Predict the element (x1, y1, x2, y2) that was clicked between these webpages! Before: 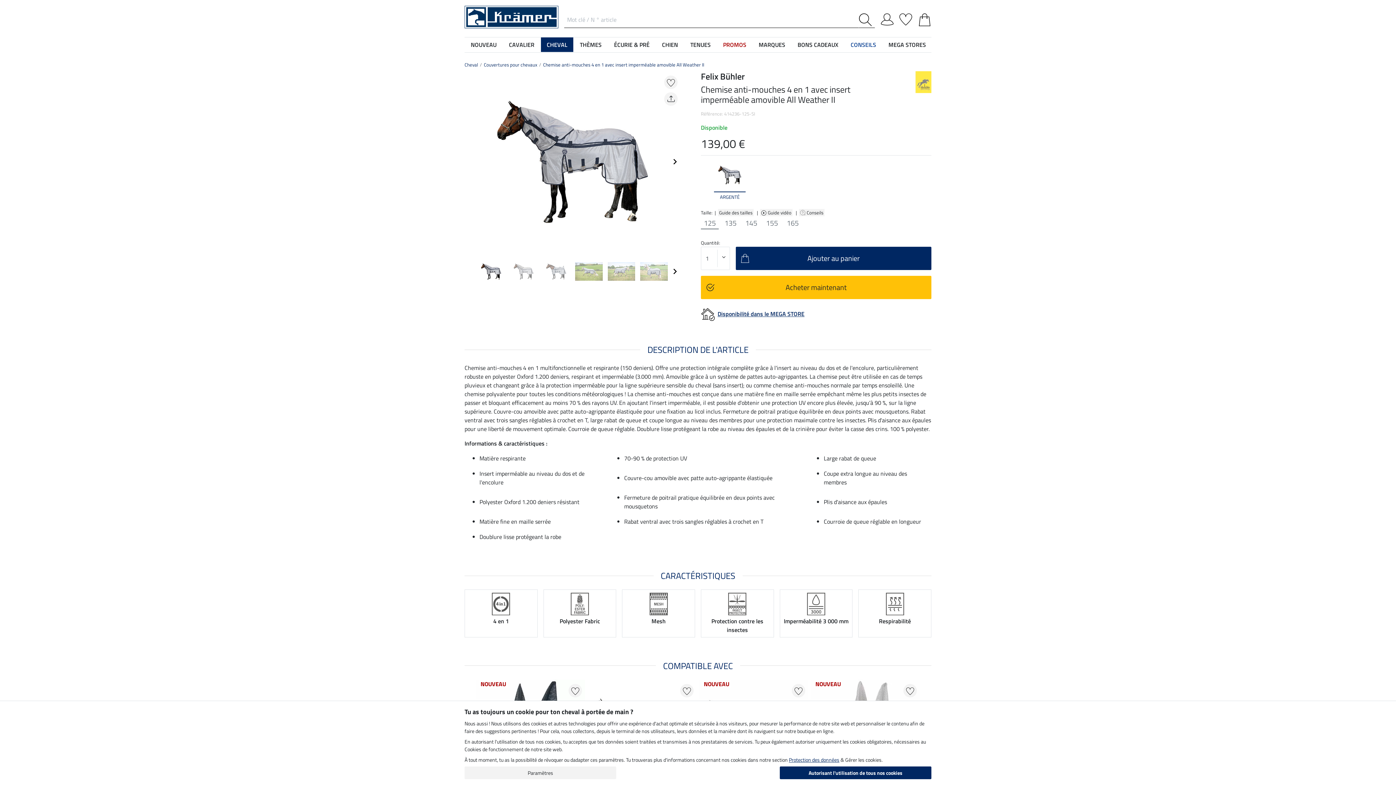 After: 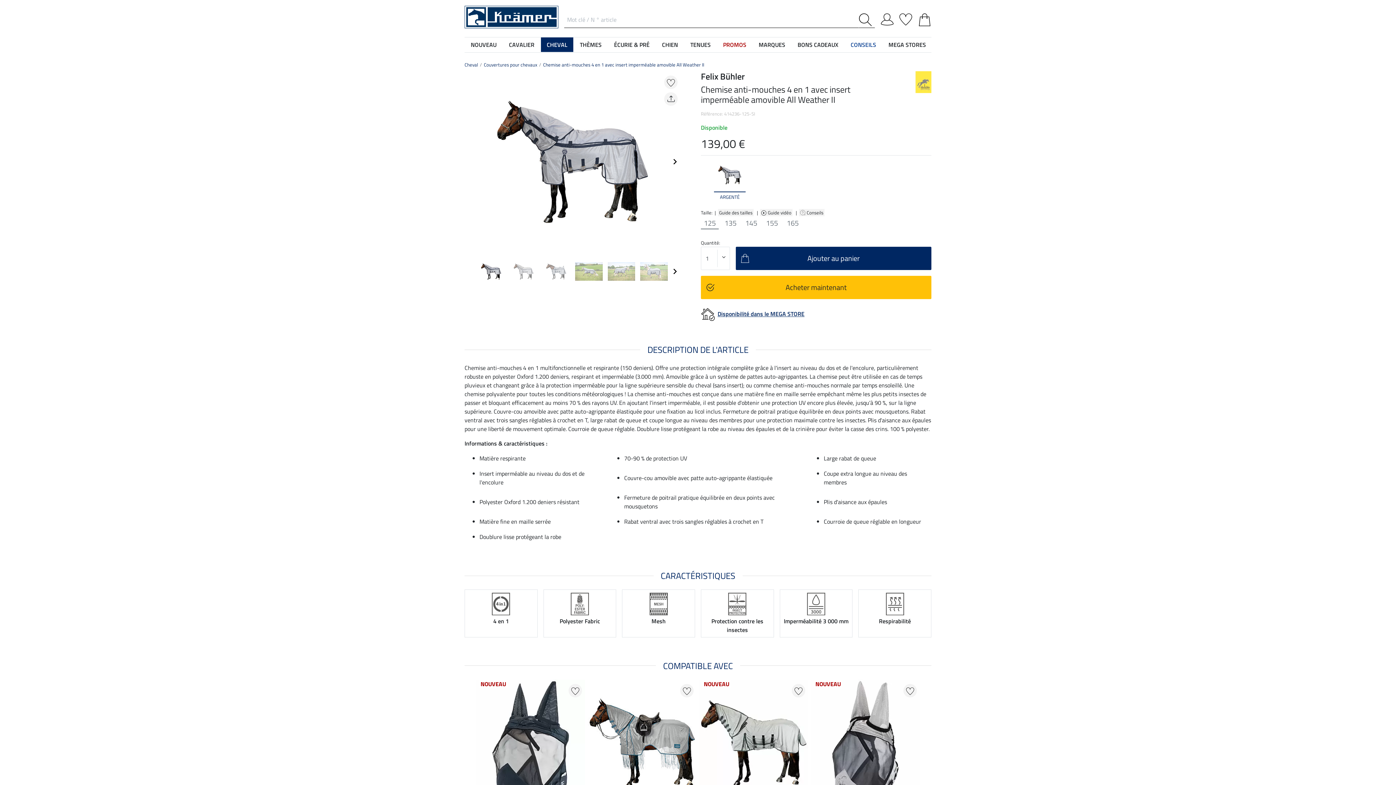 Action: label: Autorisant l'utilisation de tous nos cookies bbox: (779, 766, 931, 779)